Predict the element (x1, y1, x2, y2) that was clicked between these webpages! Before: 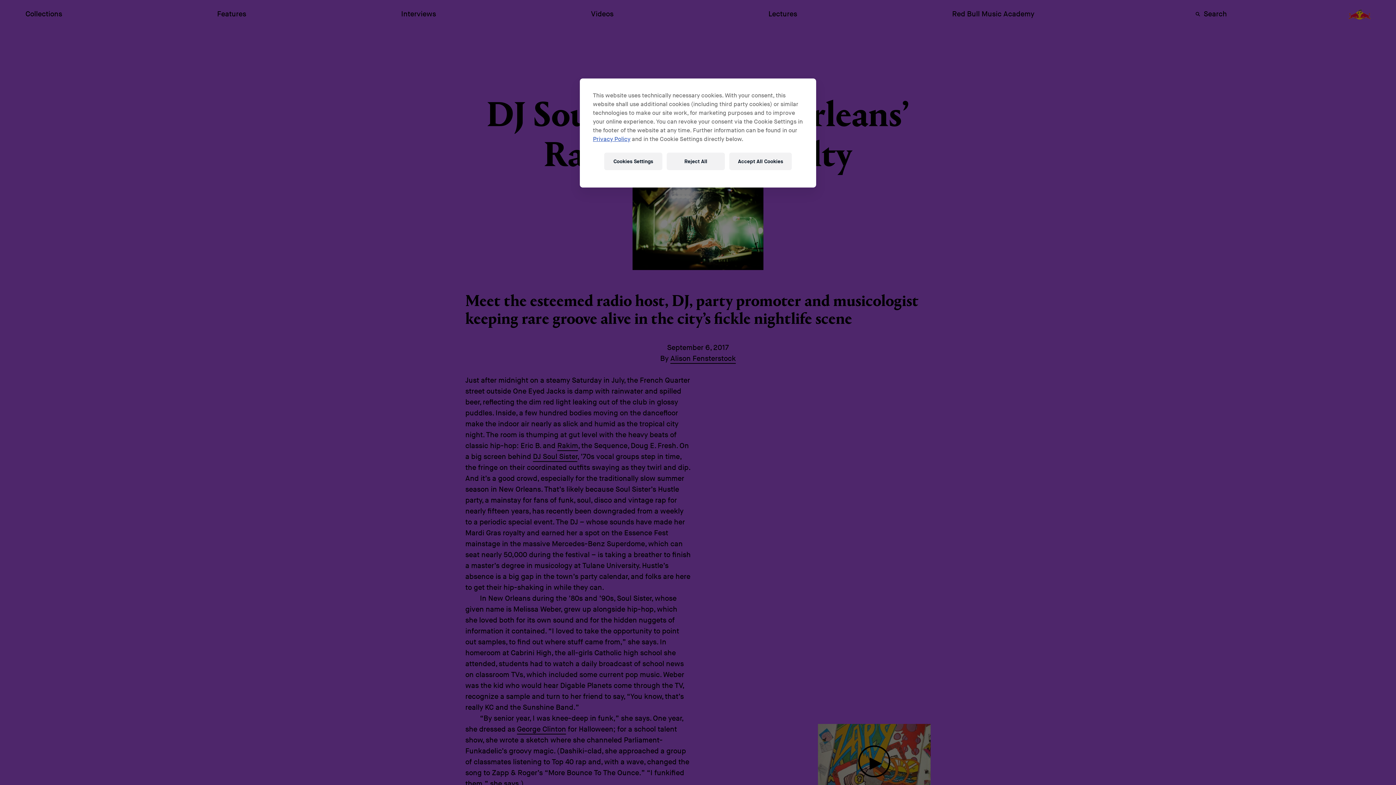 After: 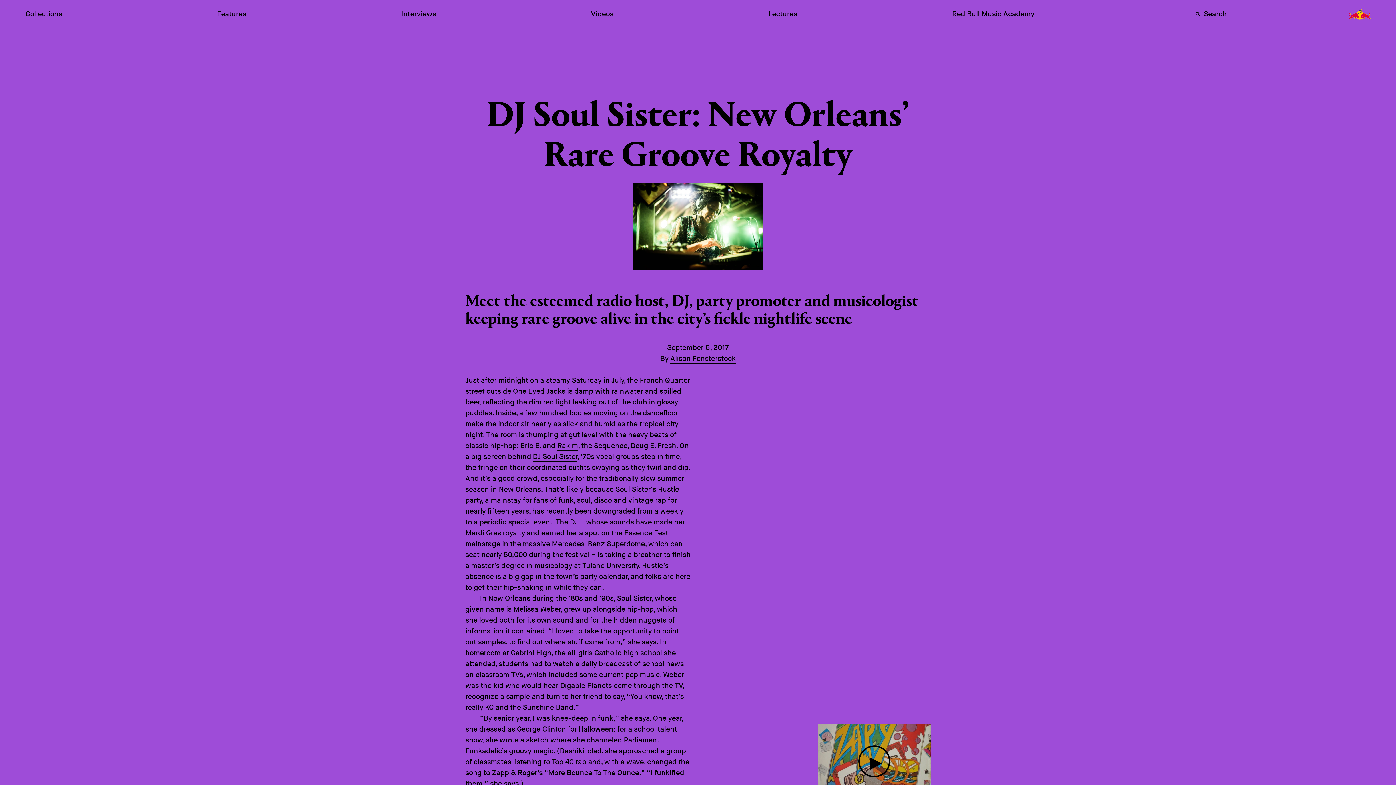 Action: label: Reject All bbox: (666, 152, 725, 170)